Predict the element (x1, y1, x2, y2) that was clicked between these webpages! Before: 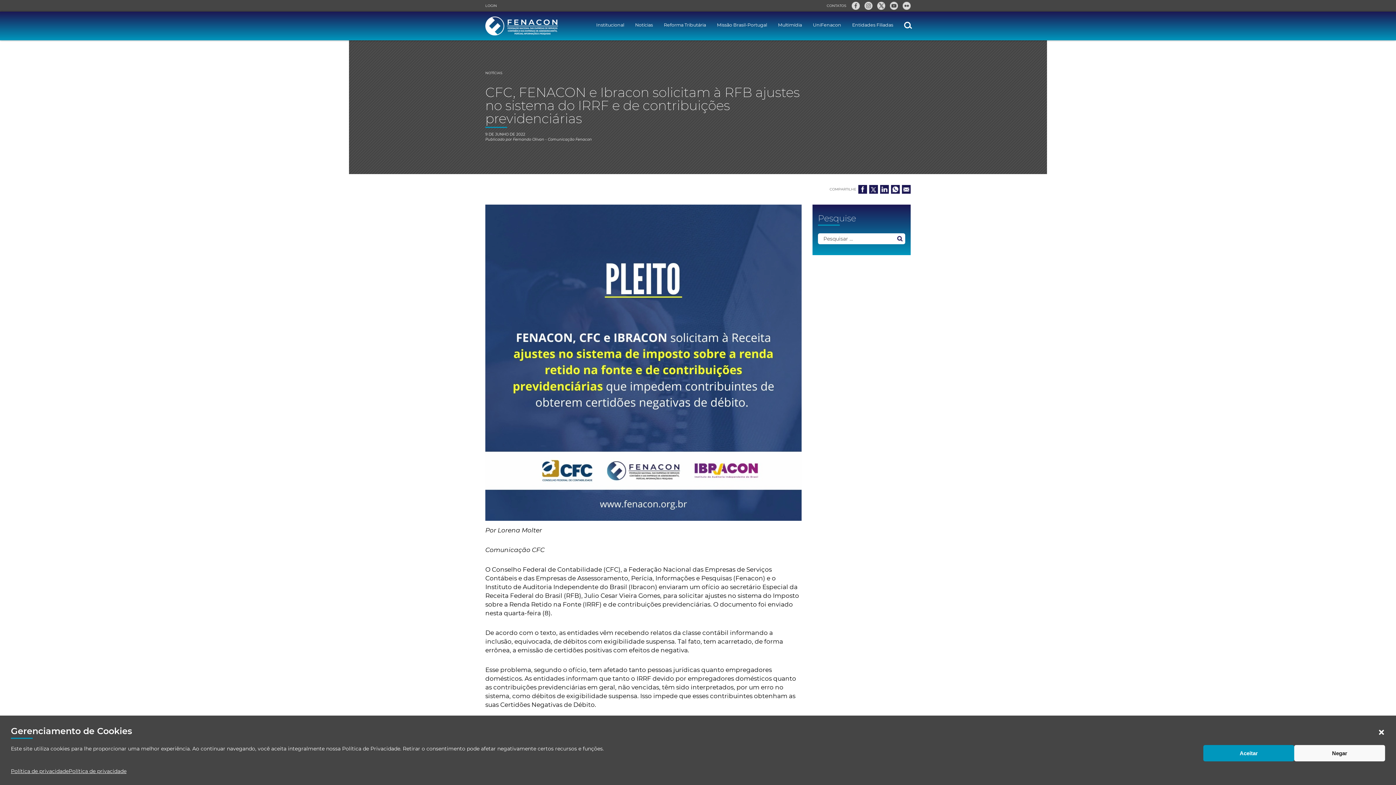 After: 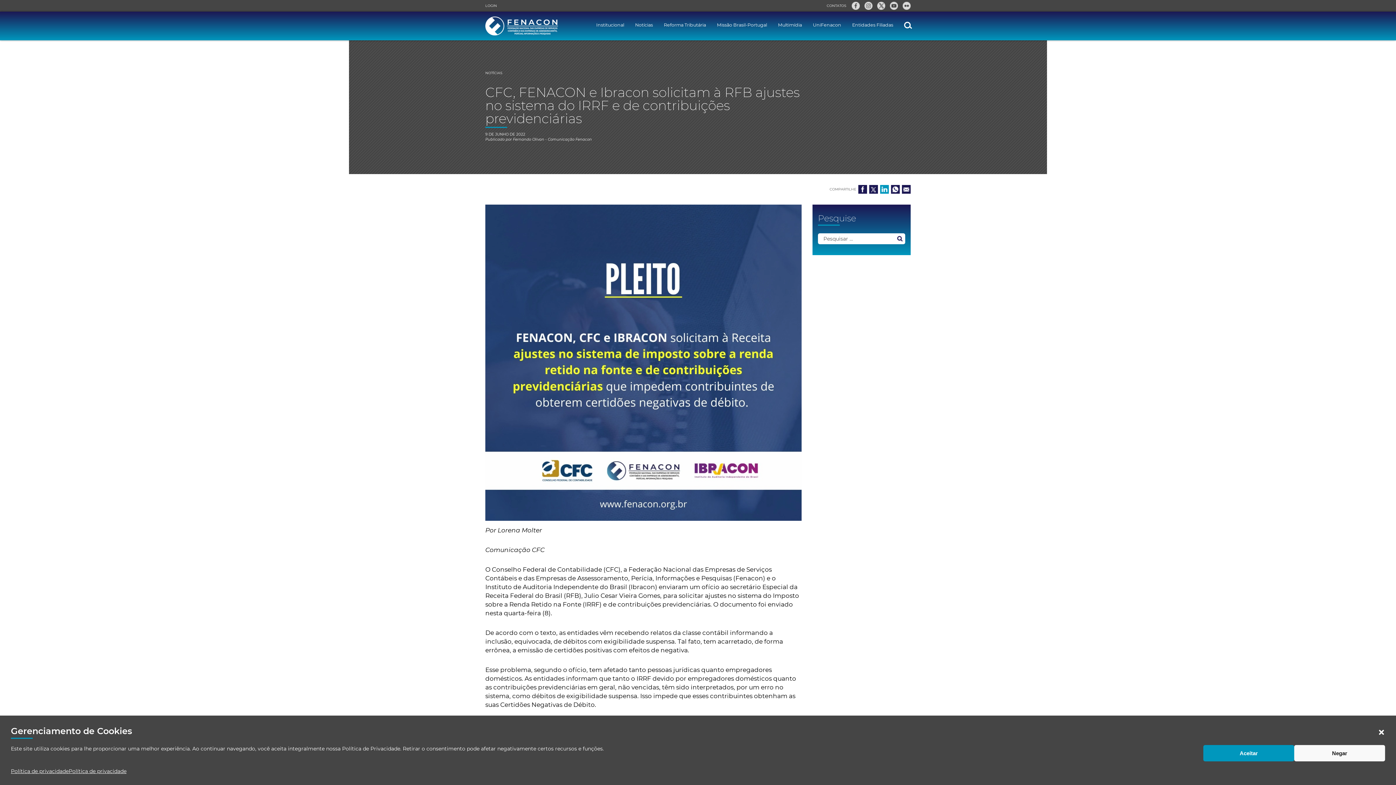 Action: bbox: (880, 185, 889, 193)